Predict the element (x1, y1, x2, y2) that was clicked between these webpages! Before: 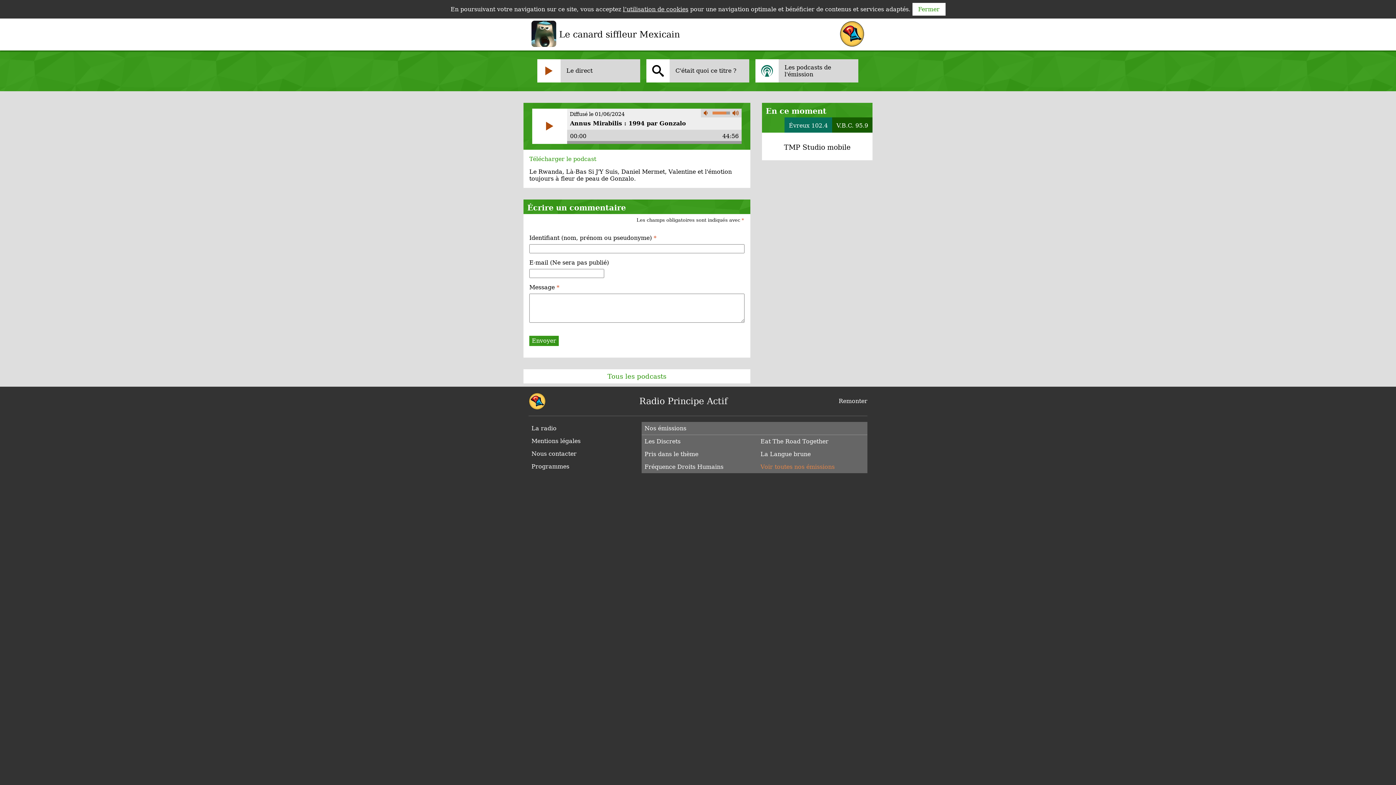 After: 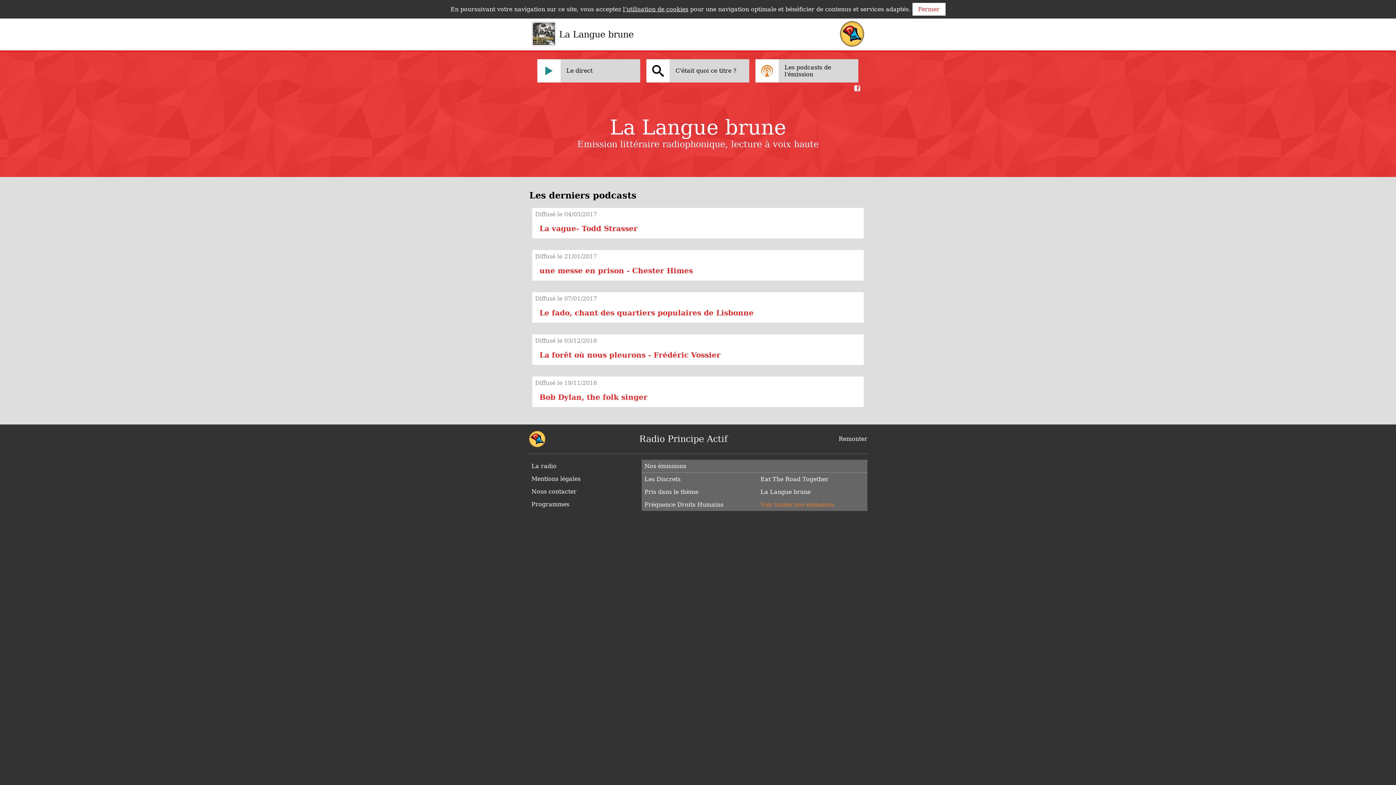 Action: bbox: (760, 451, 810, 457) label: La Langue brune